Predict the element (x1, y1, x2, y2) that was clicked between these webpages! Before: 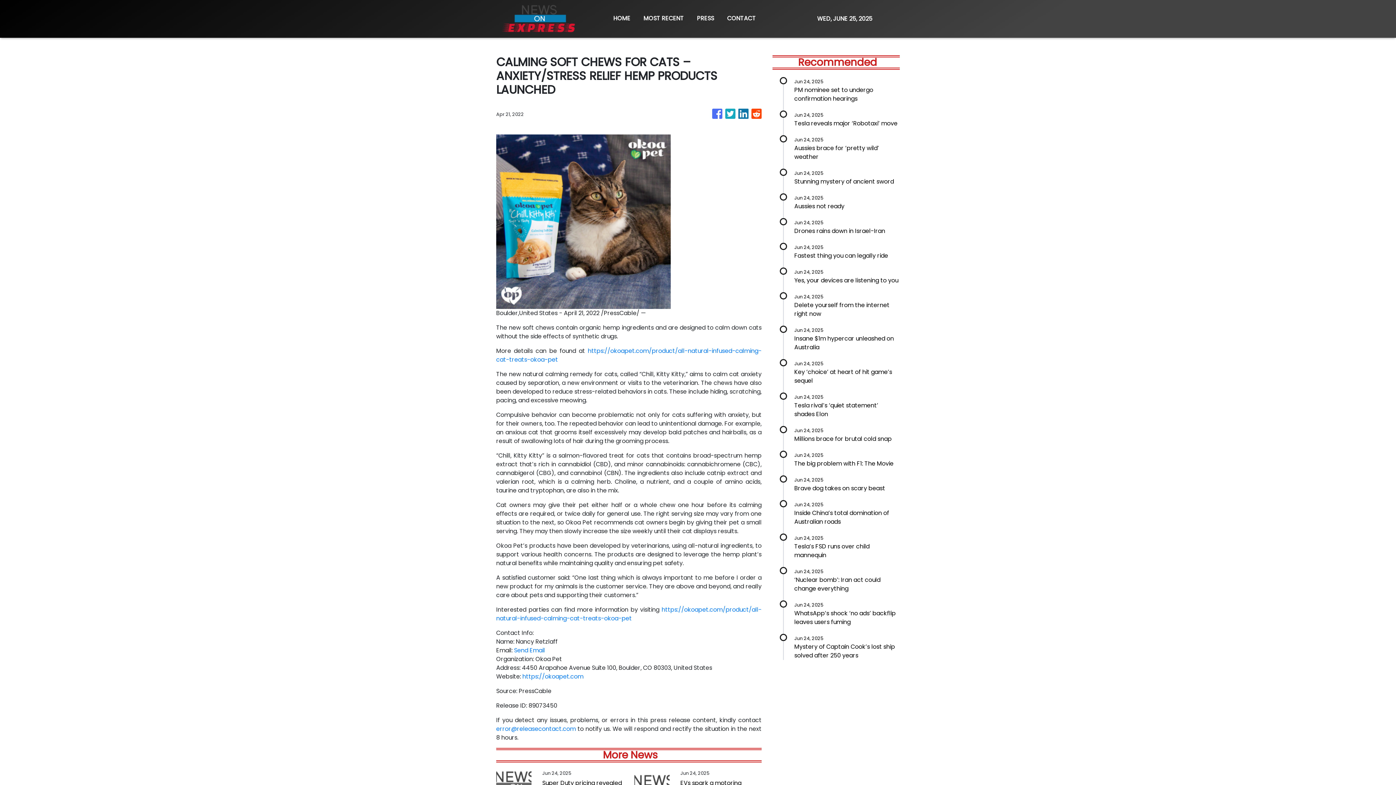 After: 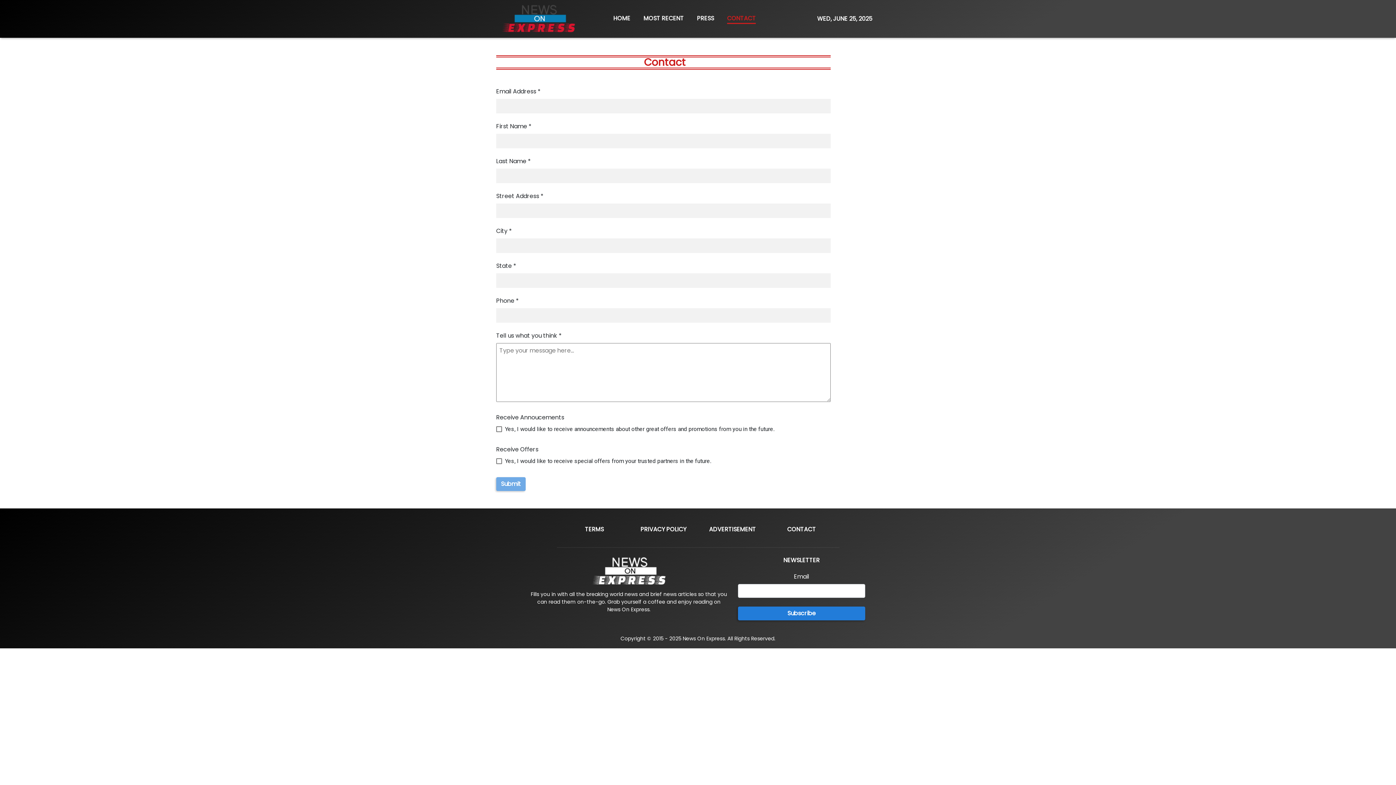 Action: bbox: (720, 10, 762, 27) label: CONTACT